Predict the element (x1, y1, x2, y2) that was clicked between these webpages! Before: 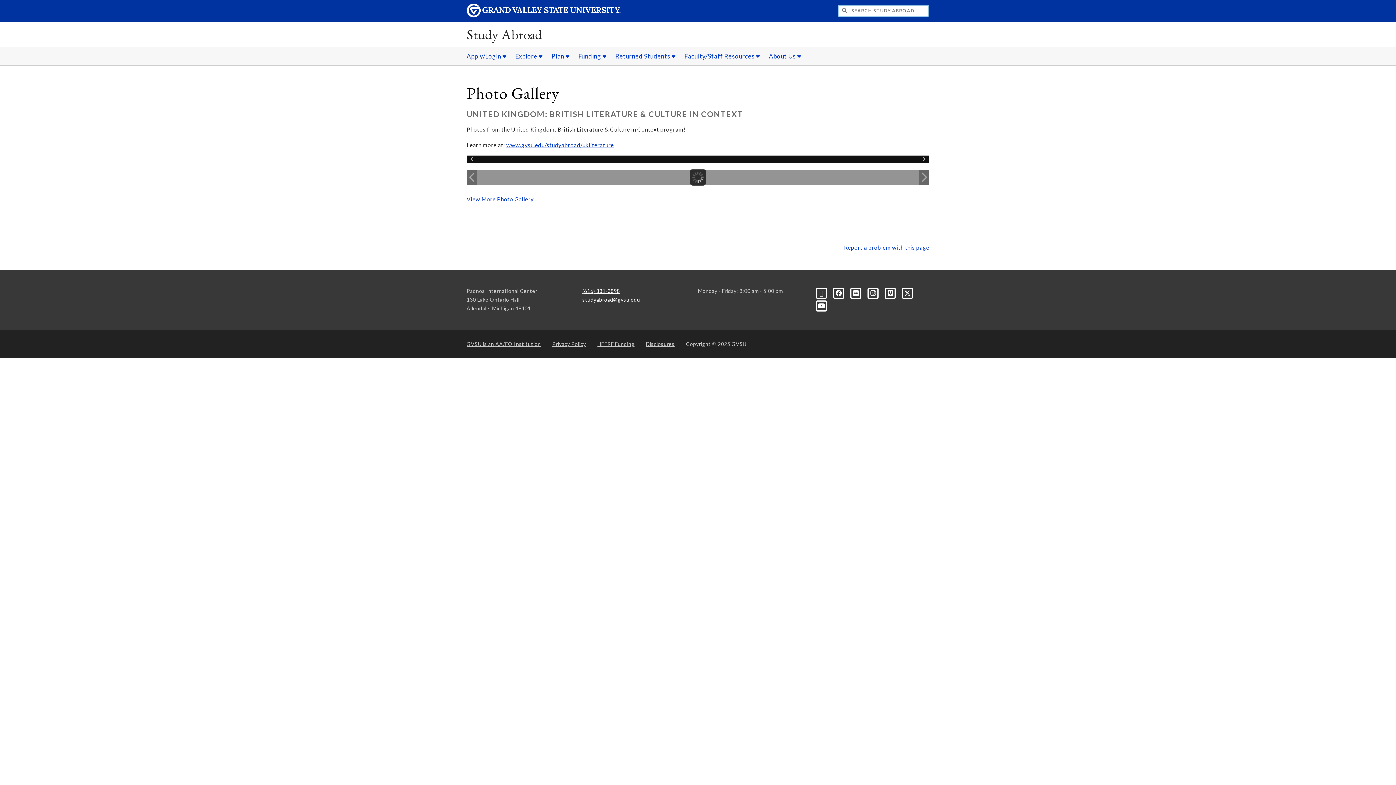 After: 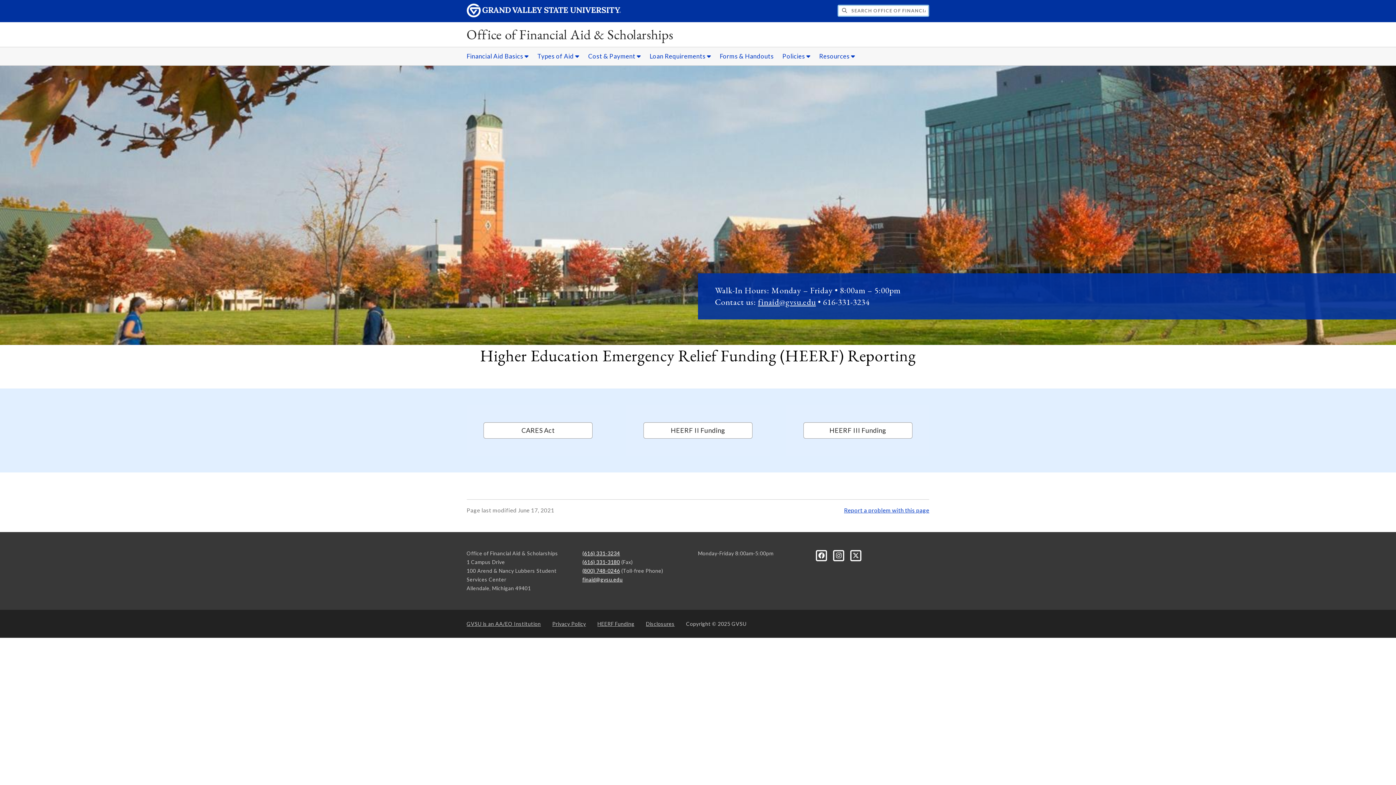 Action: bbox: (597, 338, 634, 349) label: HEERF Funding